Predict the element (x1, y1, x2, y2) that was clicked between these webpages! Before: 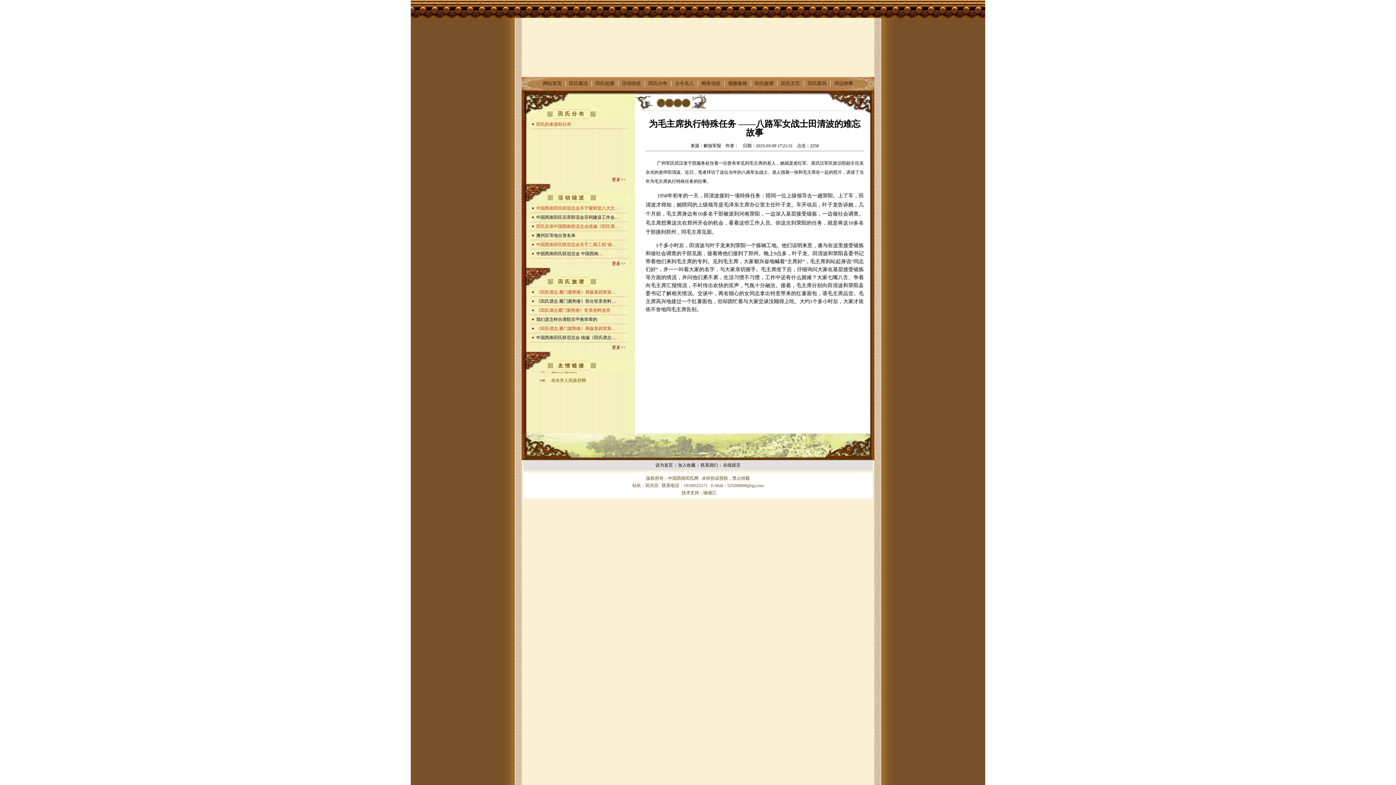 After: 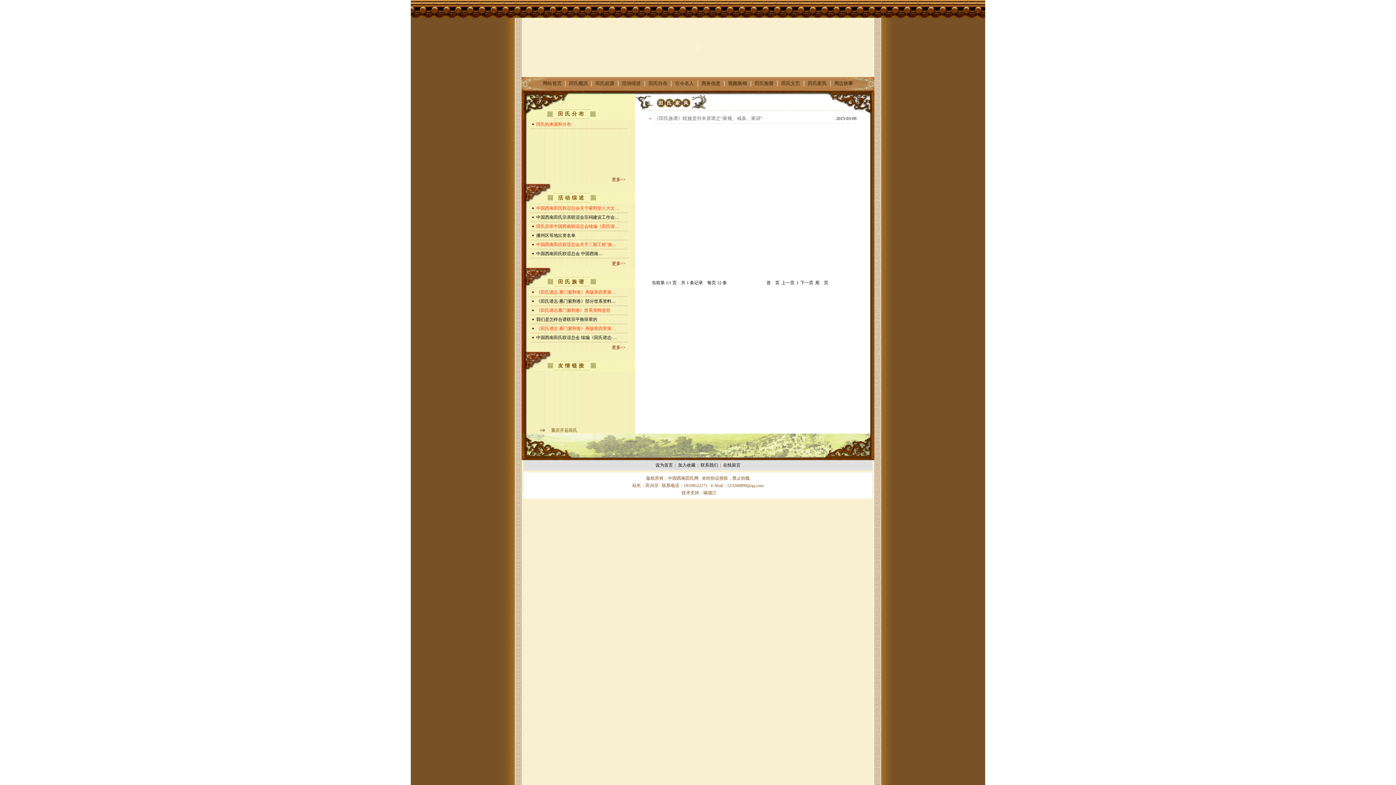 Action: label: 田氏家风 bbox: (807, 81, 826, 86)